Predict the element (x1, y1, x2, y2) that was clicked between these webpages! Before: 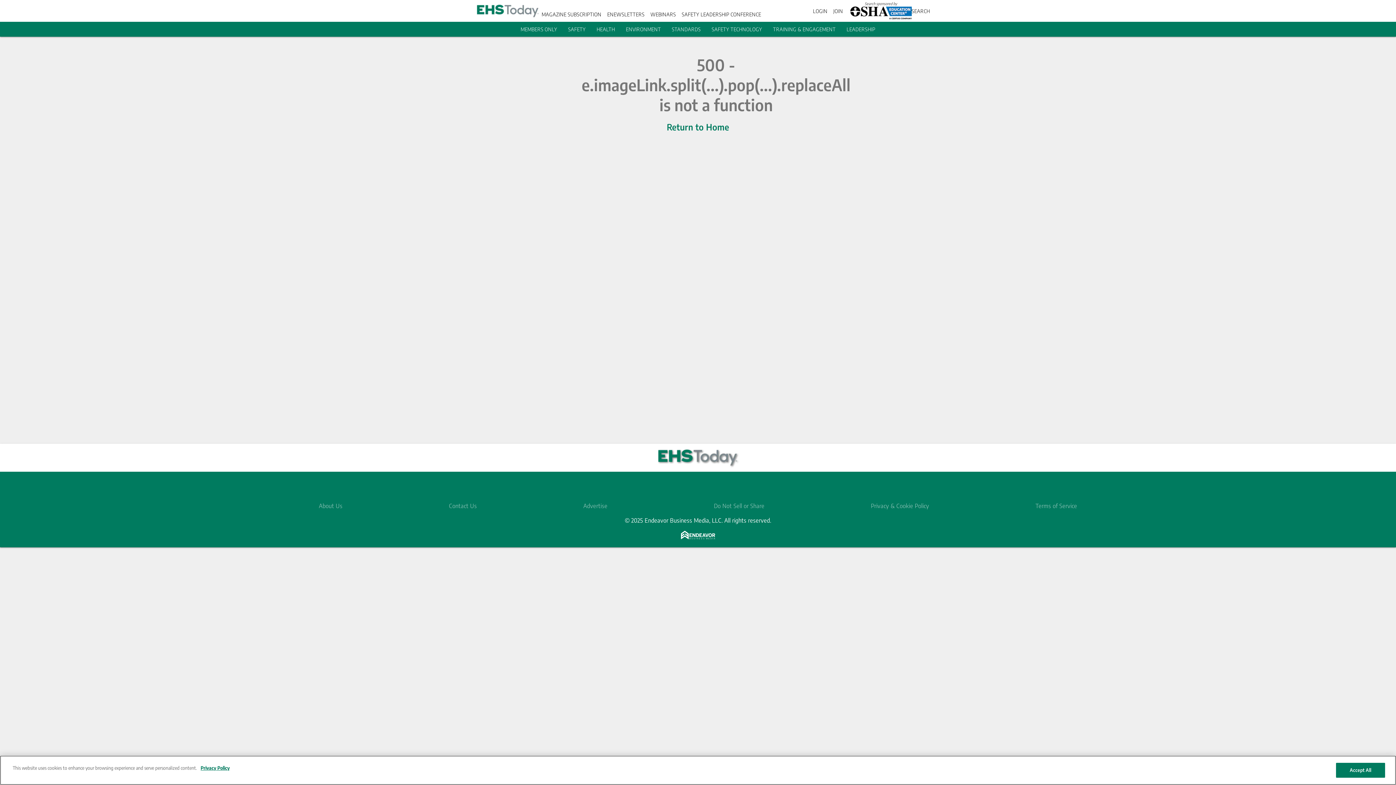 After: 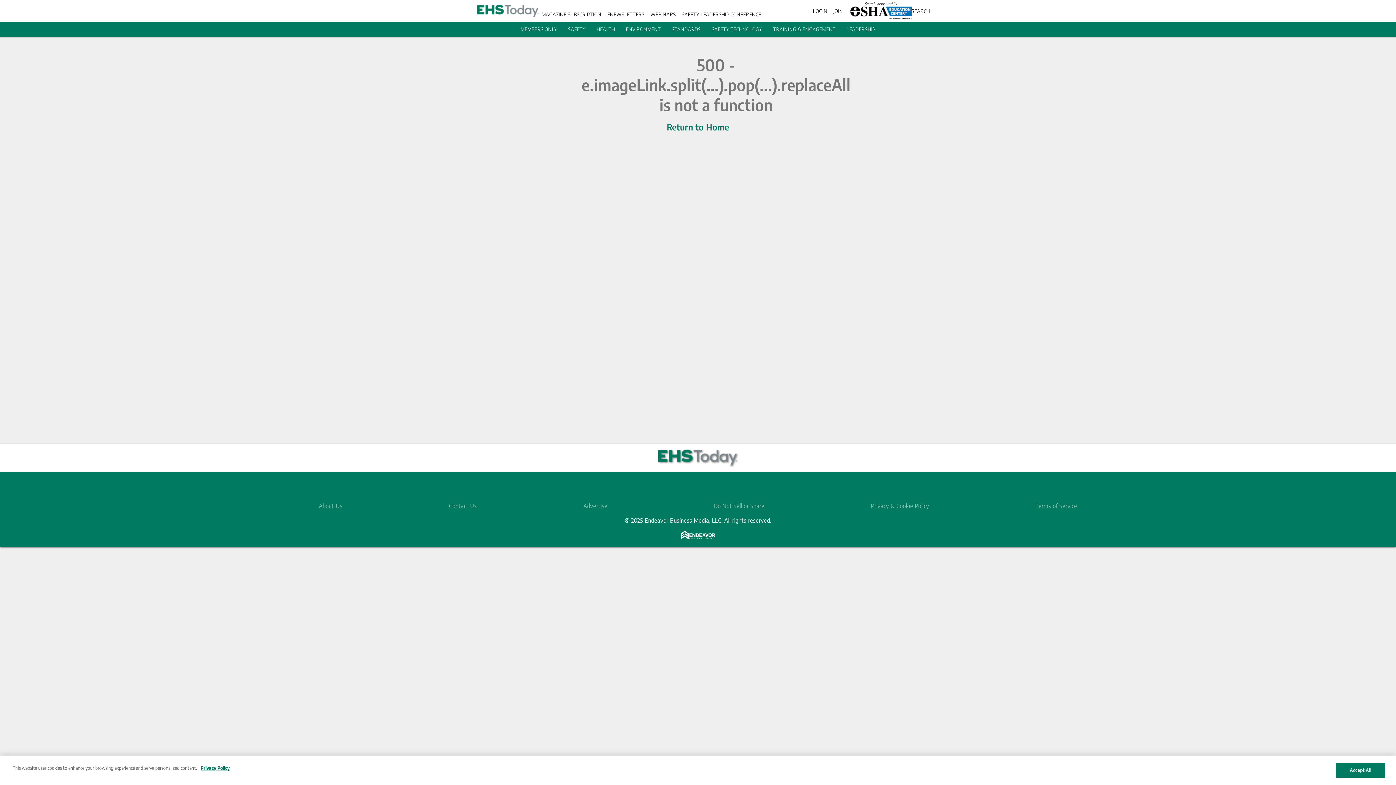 Action: label: https://twitter.com/EHSToday bbox: (708, 477, 726, 496)